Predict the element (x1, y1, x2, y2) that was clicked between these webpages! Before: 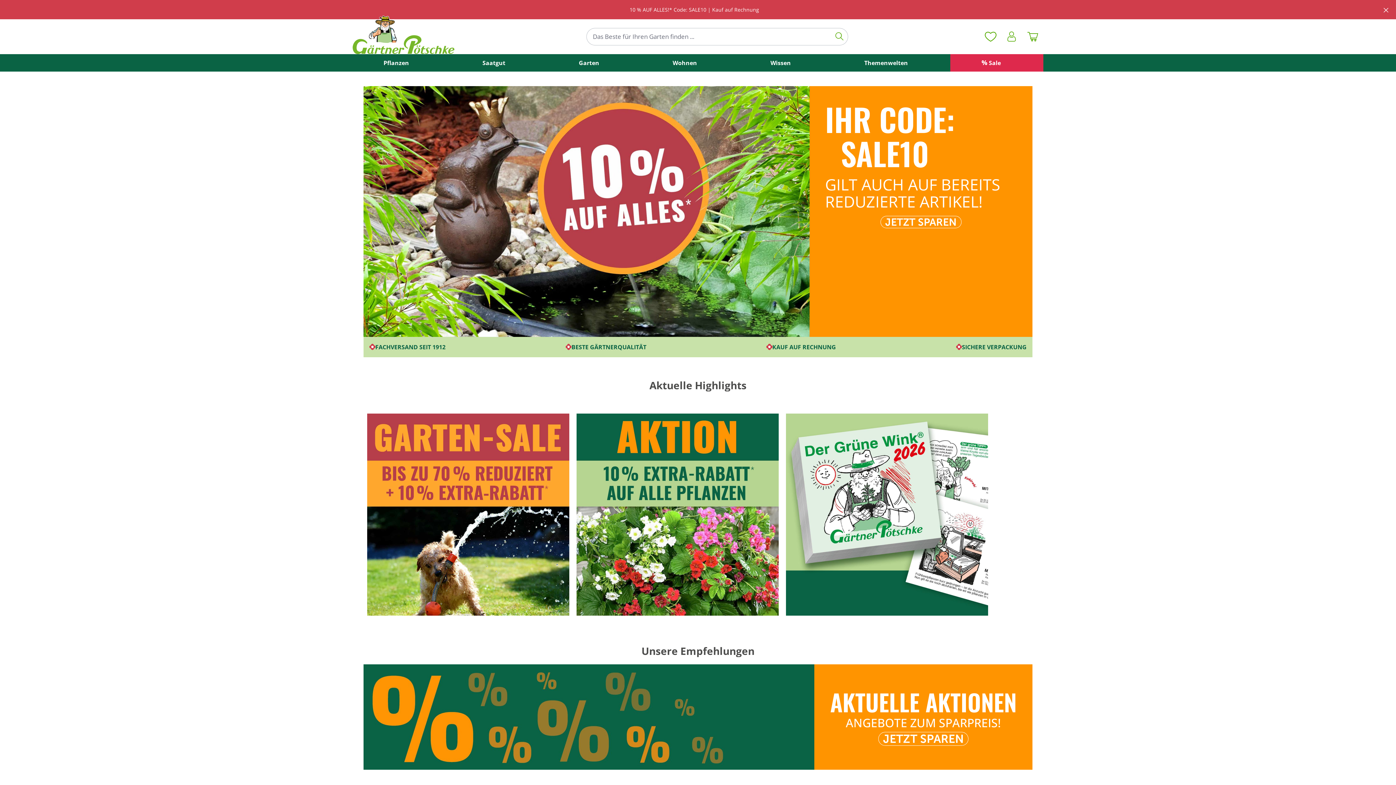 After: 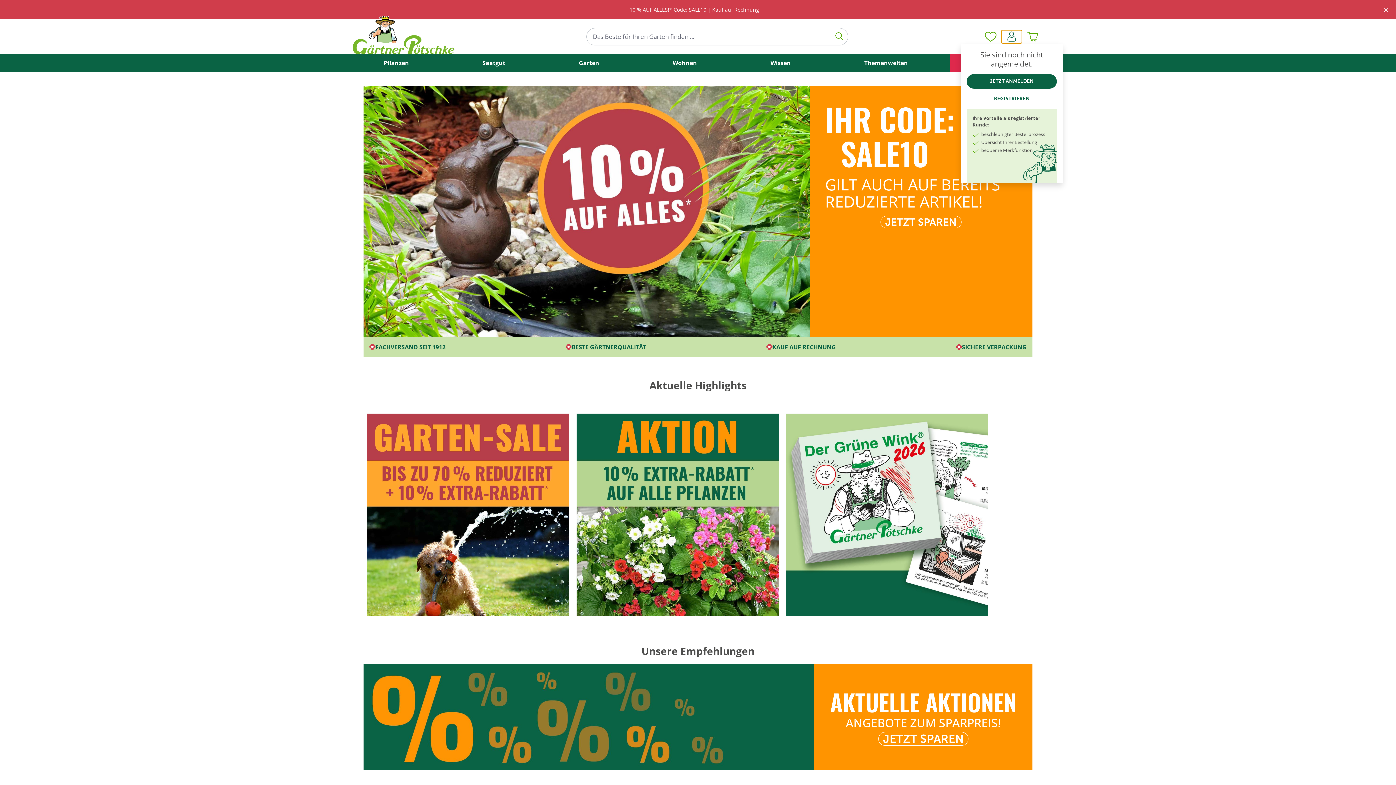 Action: bbox: (1001, 29, 1022, 43) label: Ihr Konto